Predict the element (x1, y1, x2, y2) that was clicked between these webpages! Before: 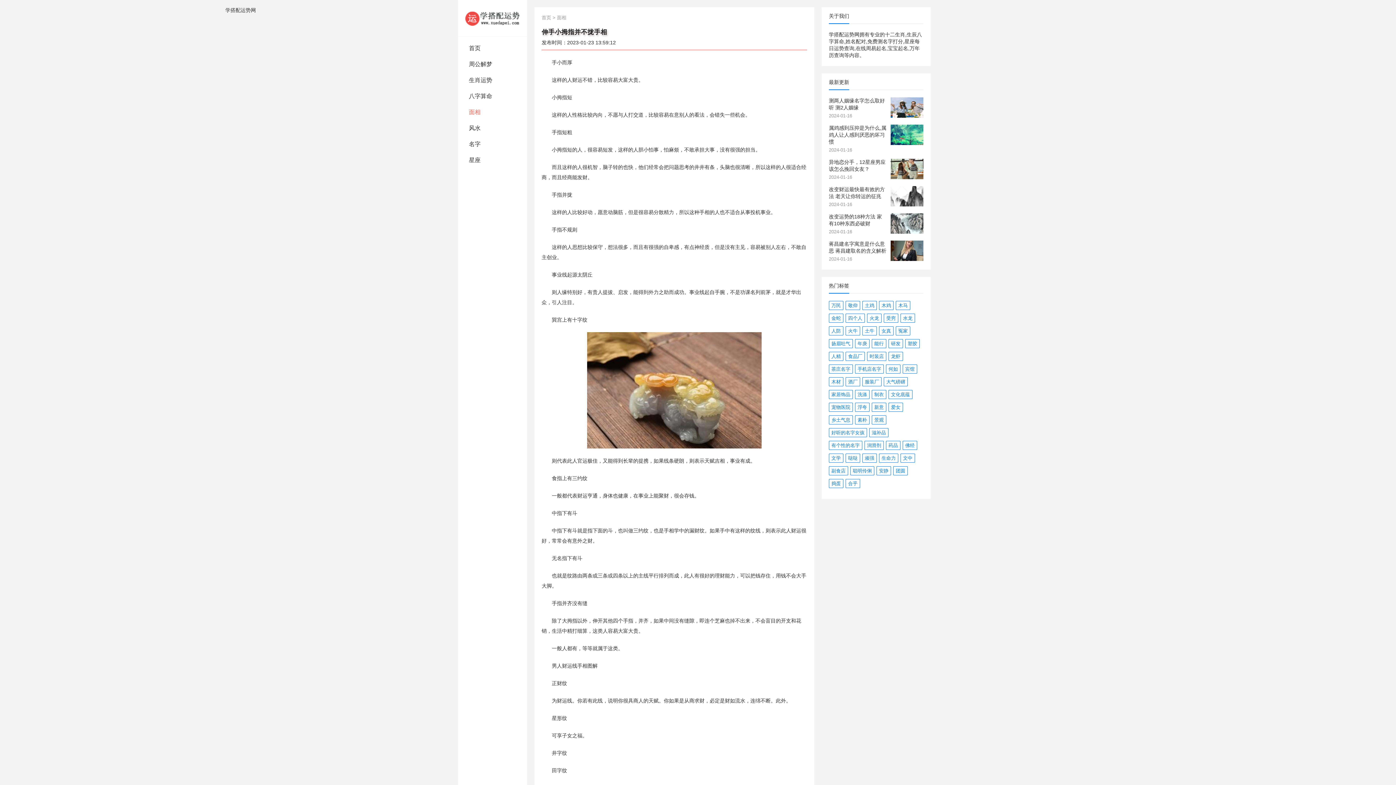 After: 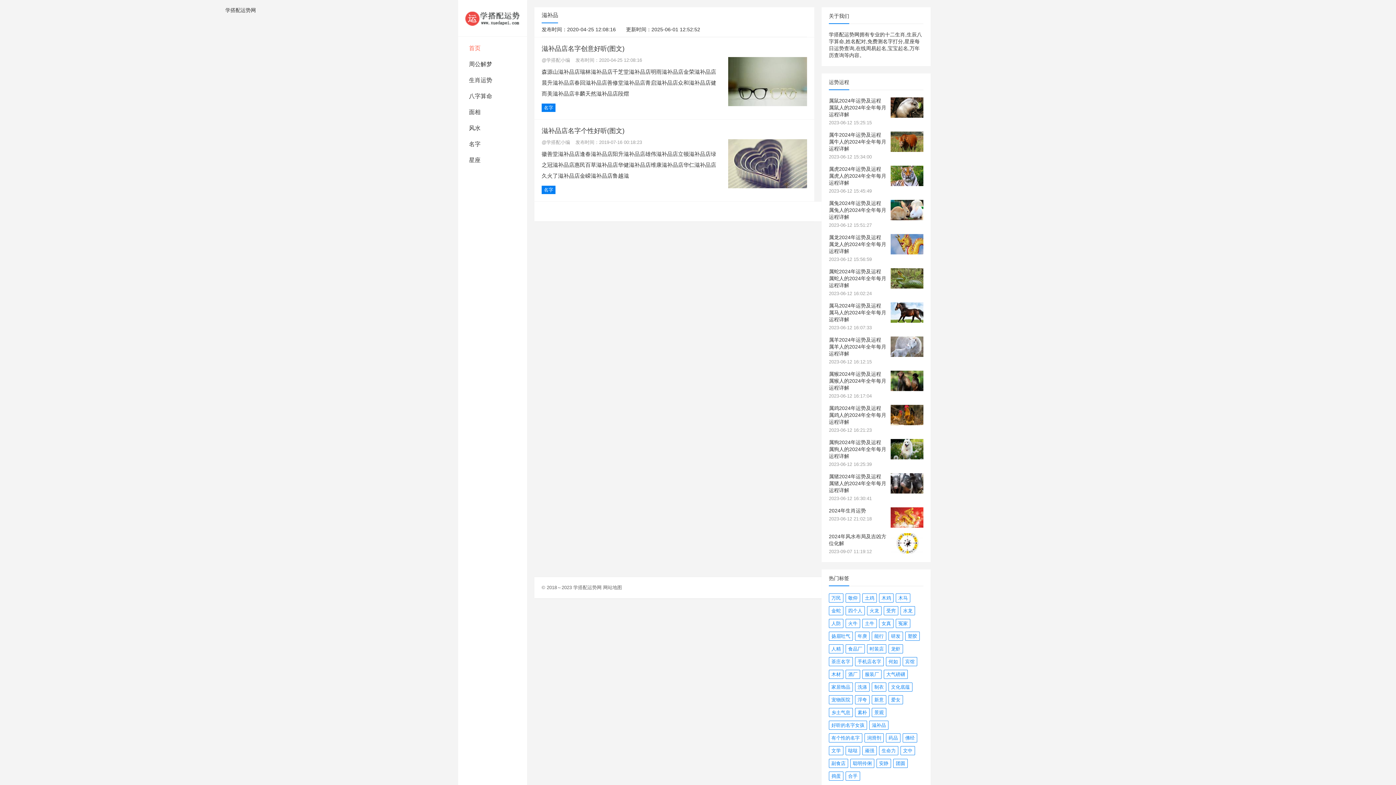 Action: bbox: (872, 430, 886, 435) label: 滋补品